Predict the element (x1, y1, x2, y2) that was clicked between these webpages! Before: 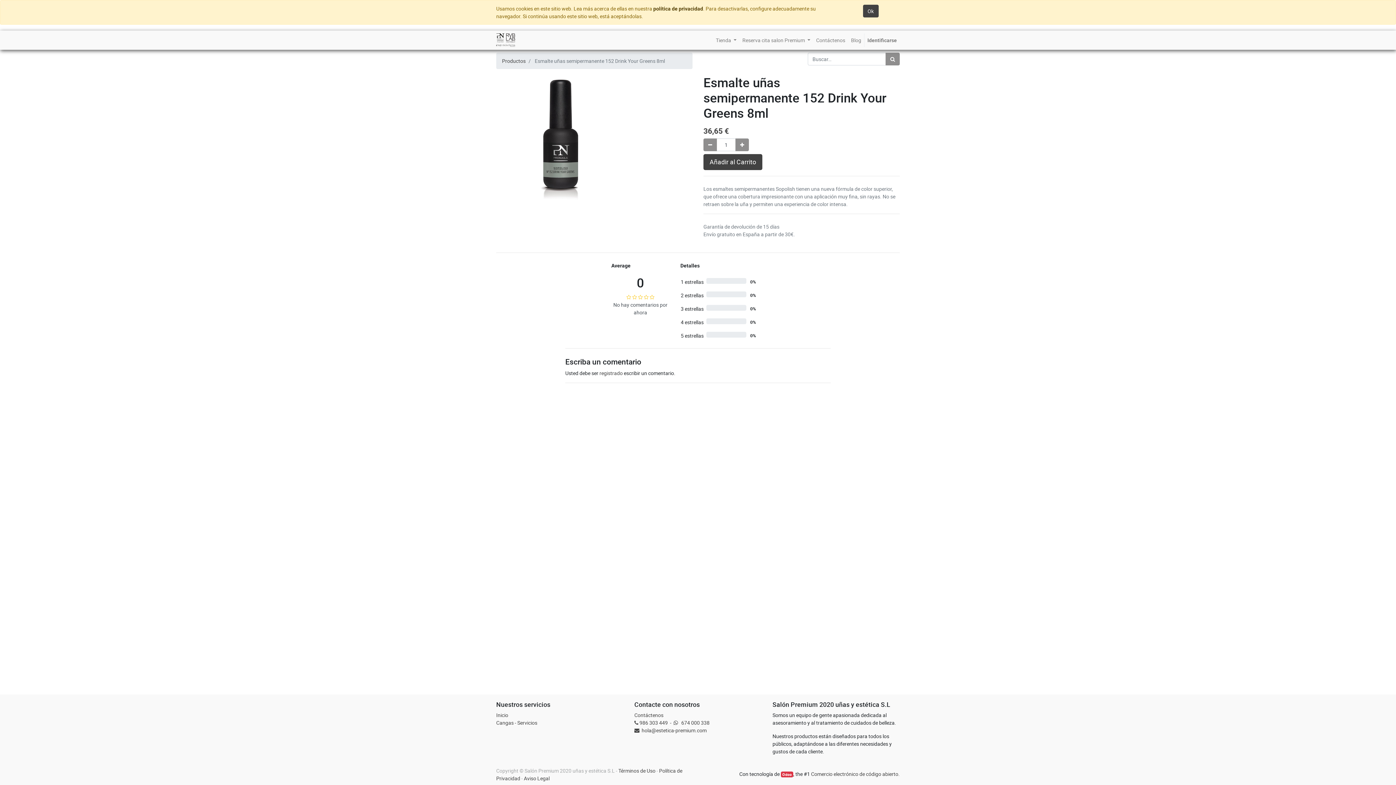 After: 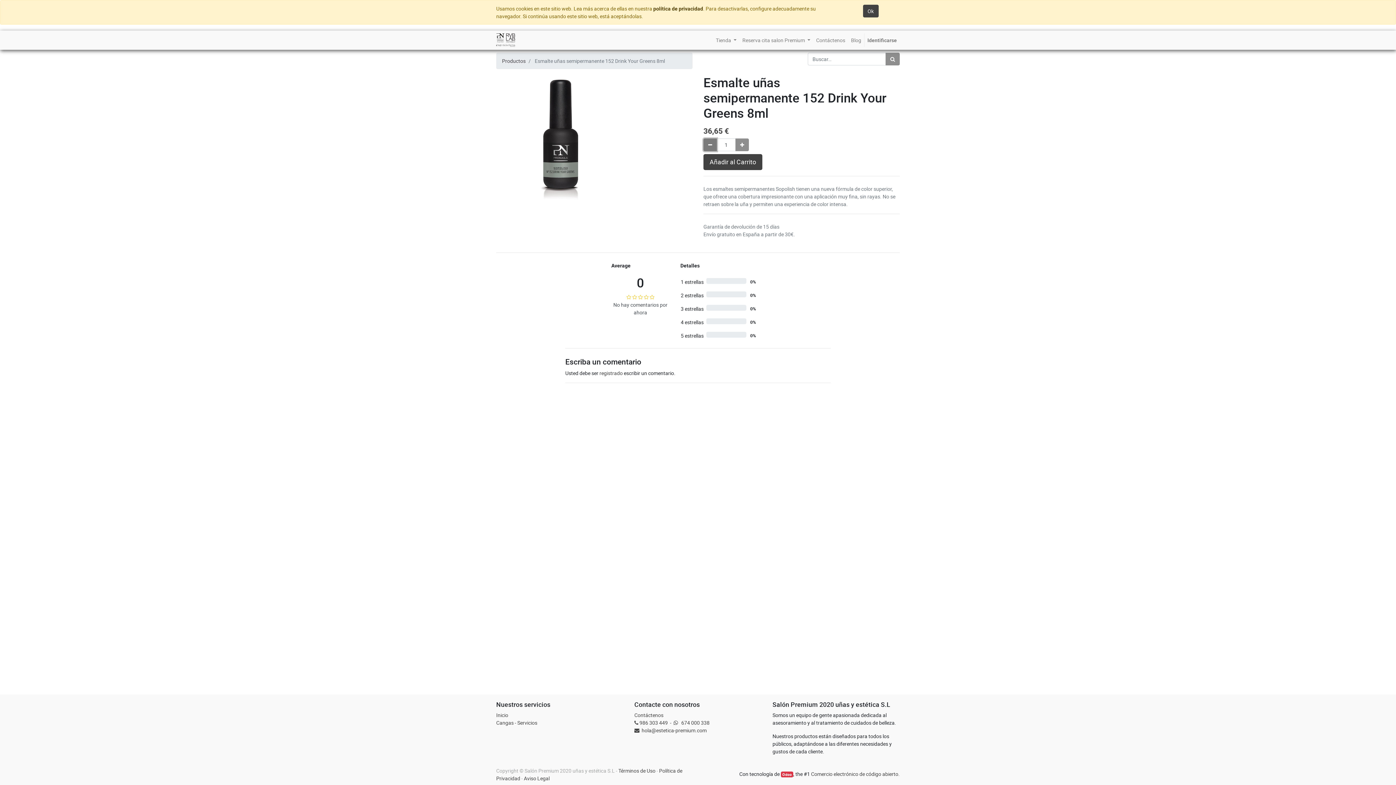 Action: bbox: (703, 138, 717, 151) label: Quitar uno